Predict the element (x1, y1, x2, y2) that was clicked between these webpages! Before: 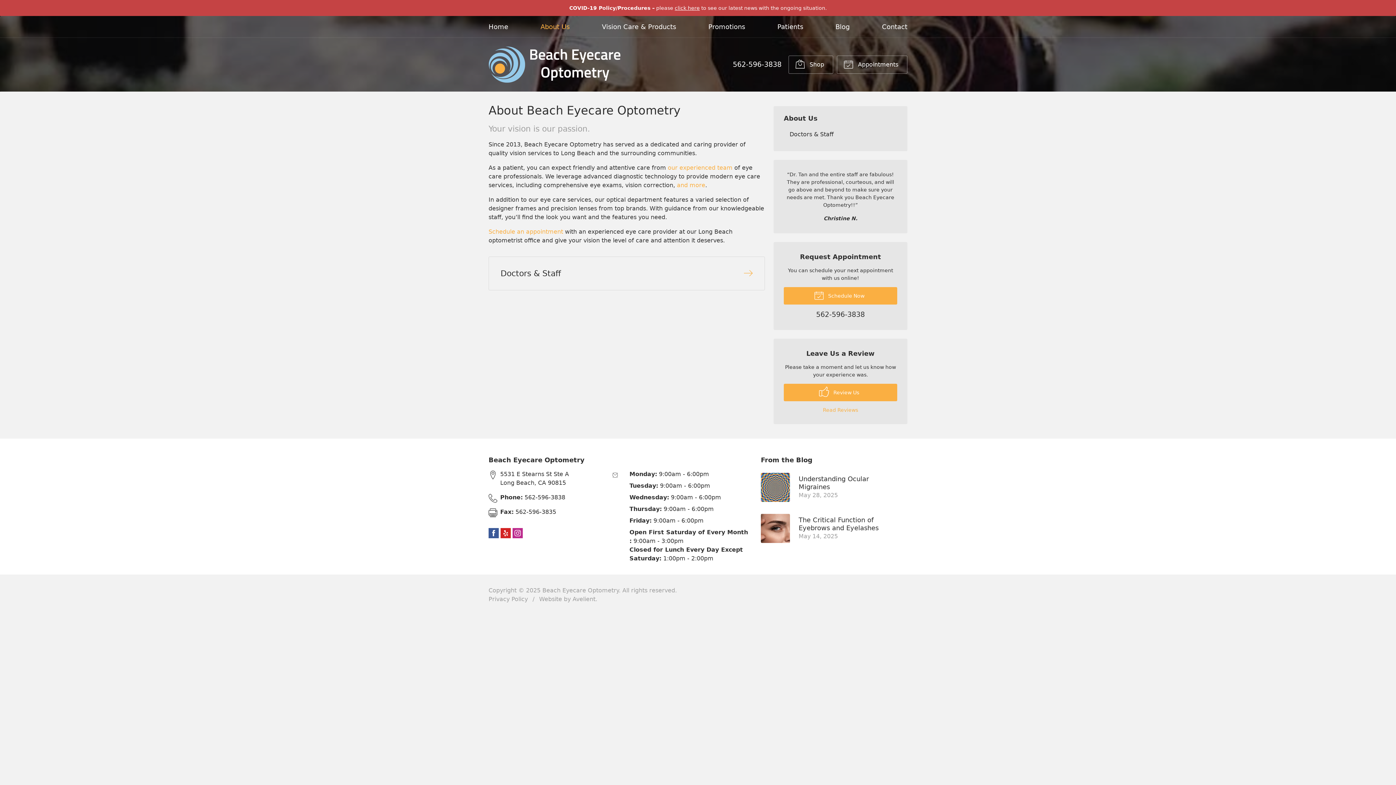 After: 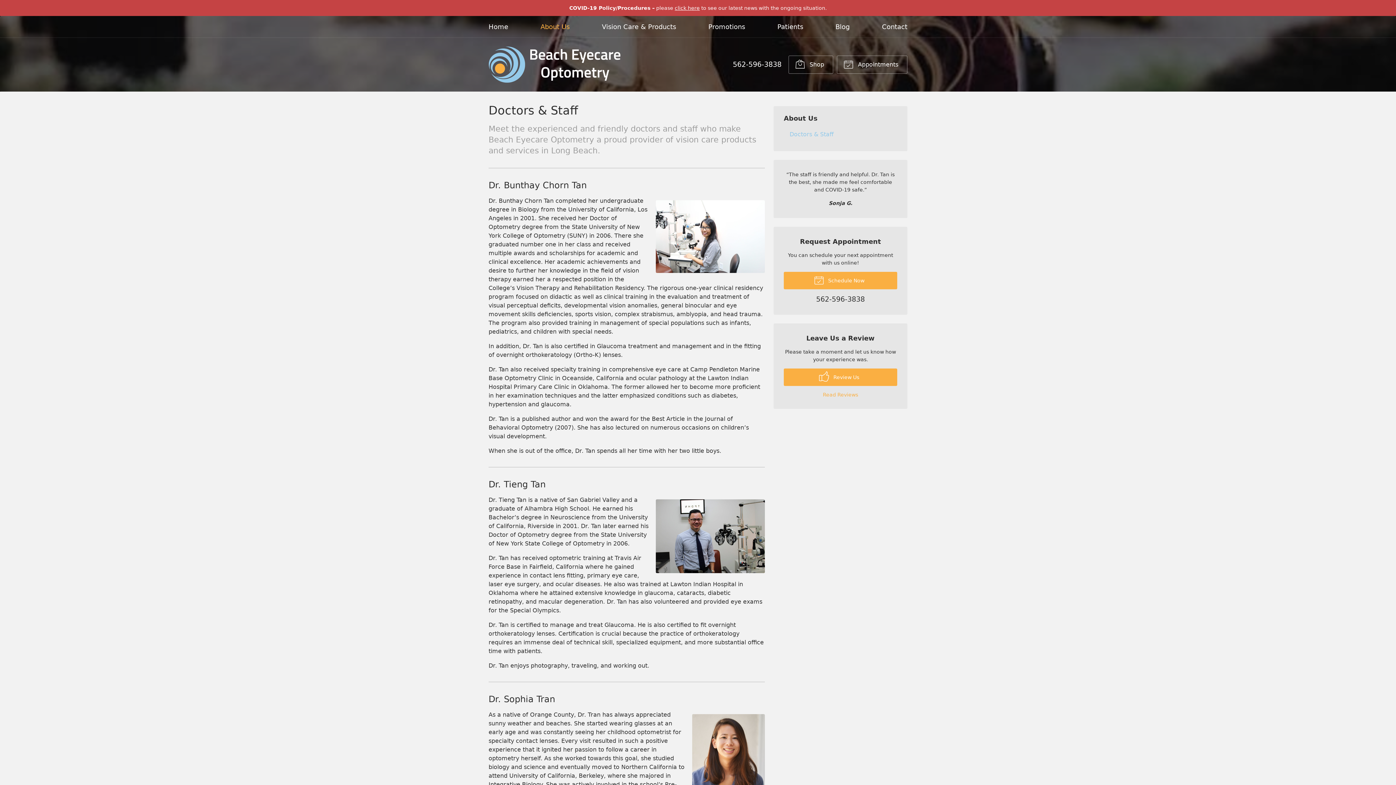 Action: bbox: (668, 164, 732, 171) label: our experienced team